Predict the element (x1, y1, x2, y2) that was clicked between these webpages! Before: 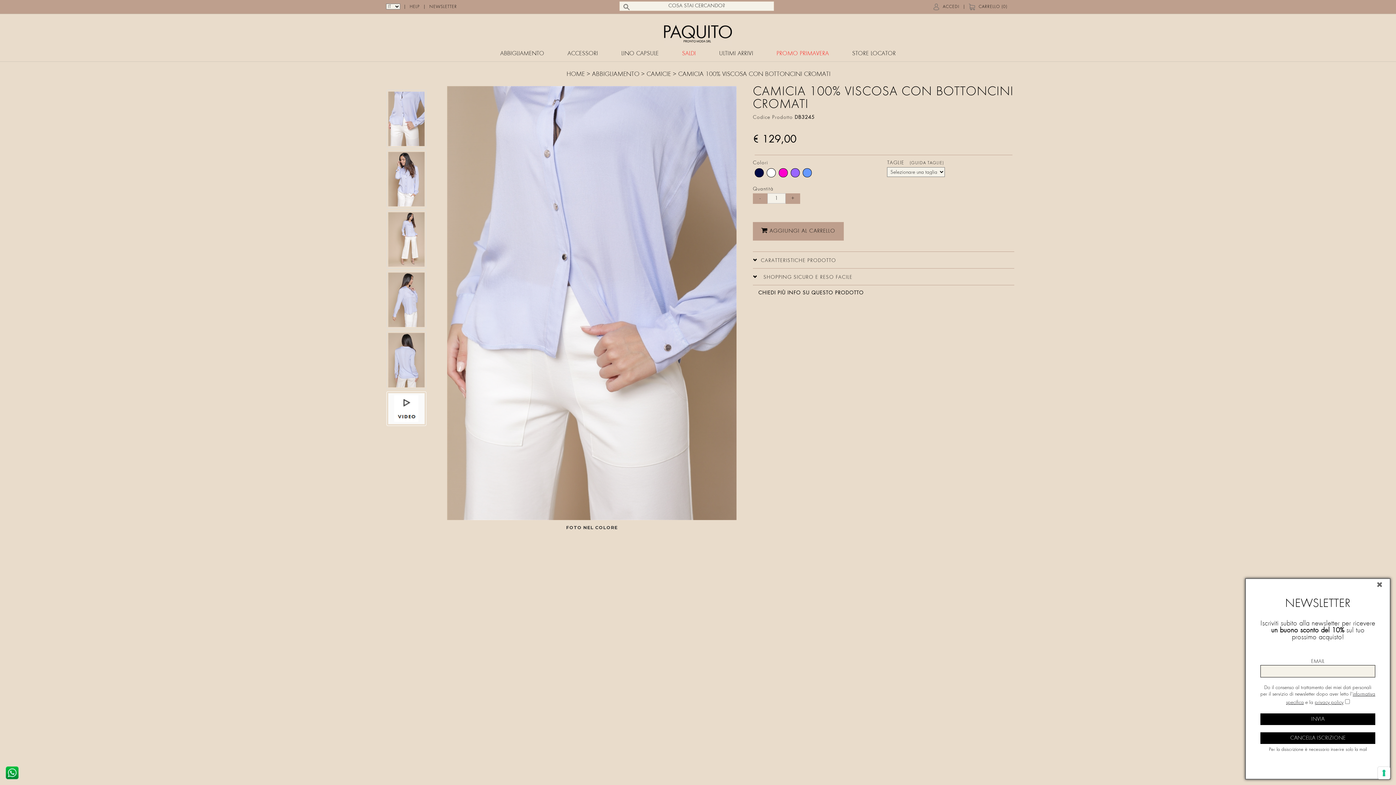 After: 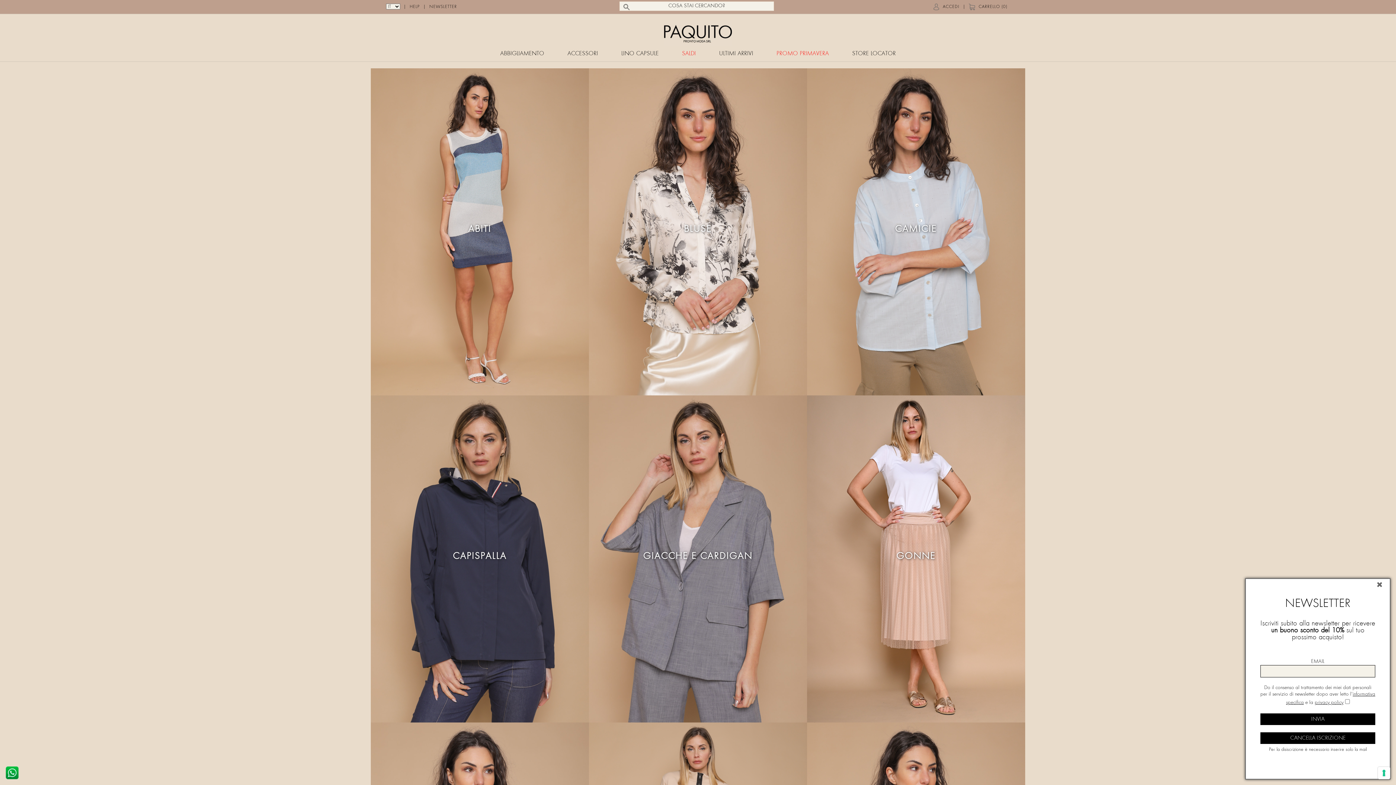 Action: label: ABBIGLIAMENTO bbox: (592, 71, 639, 77)